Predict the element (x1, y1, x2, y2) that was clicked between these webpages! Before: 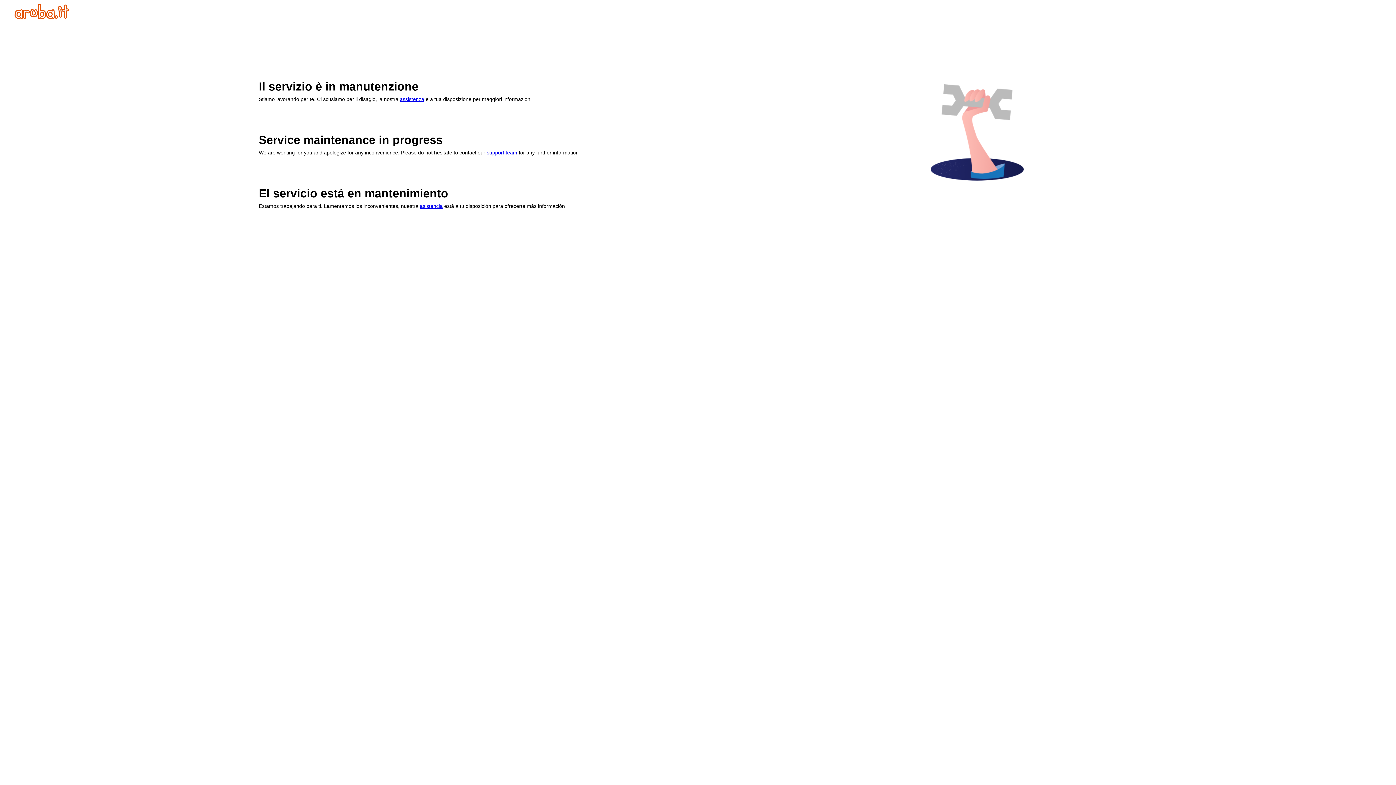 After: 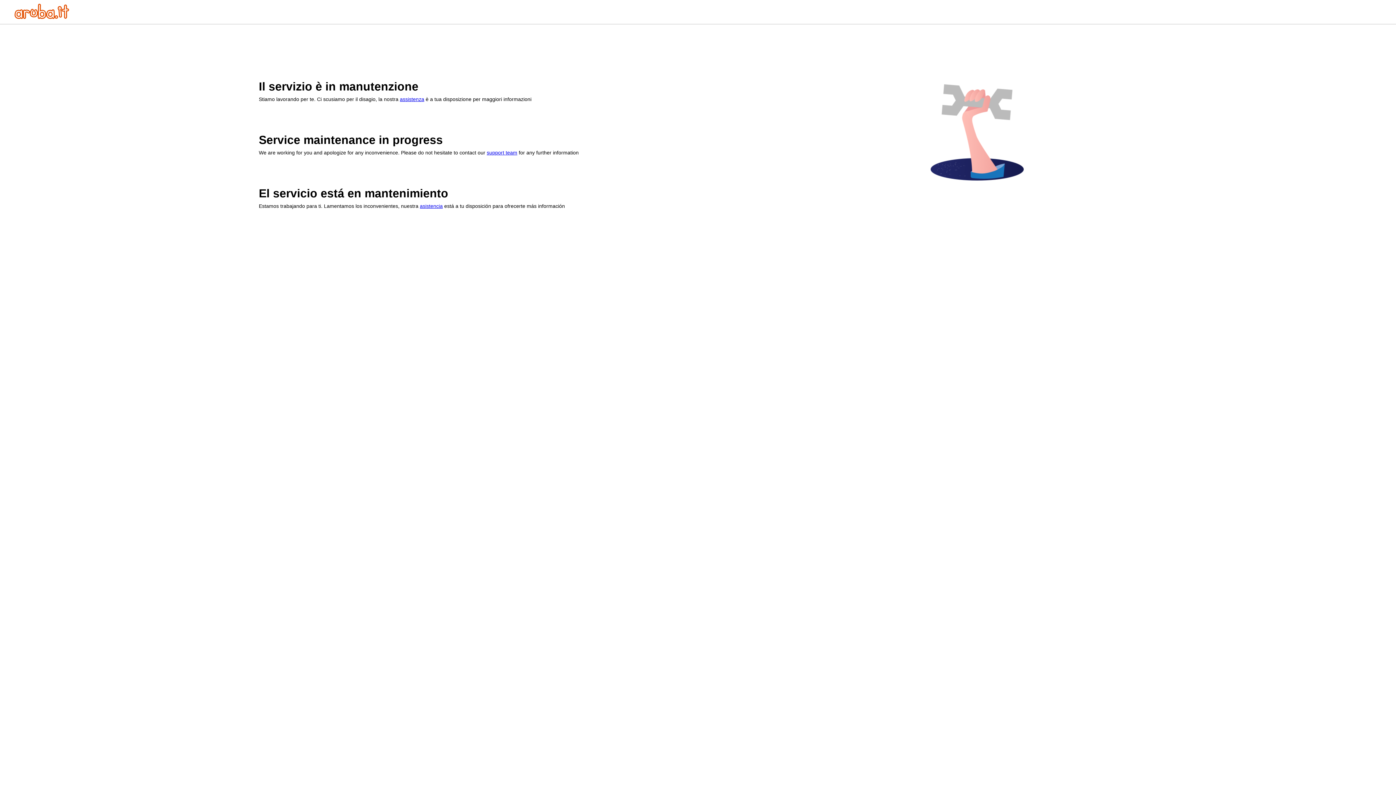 Action: label: support team bbox: (486, 149, 517, 155)